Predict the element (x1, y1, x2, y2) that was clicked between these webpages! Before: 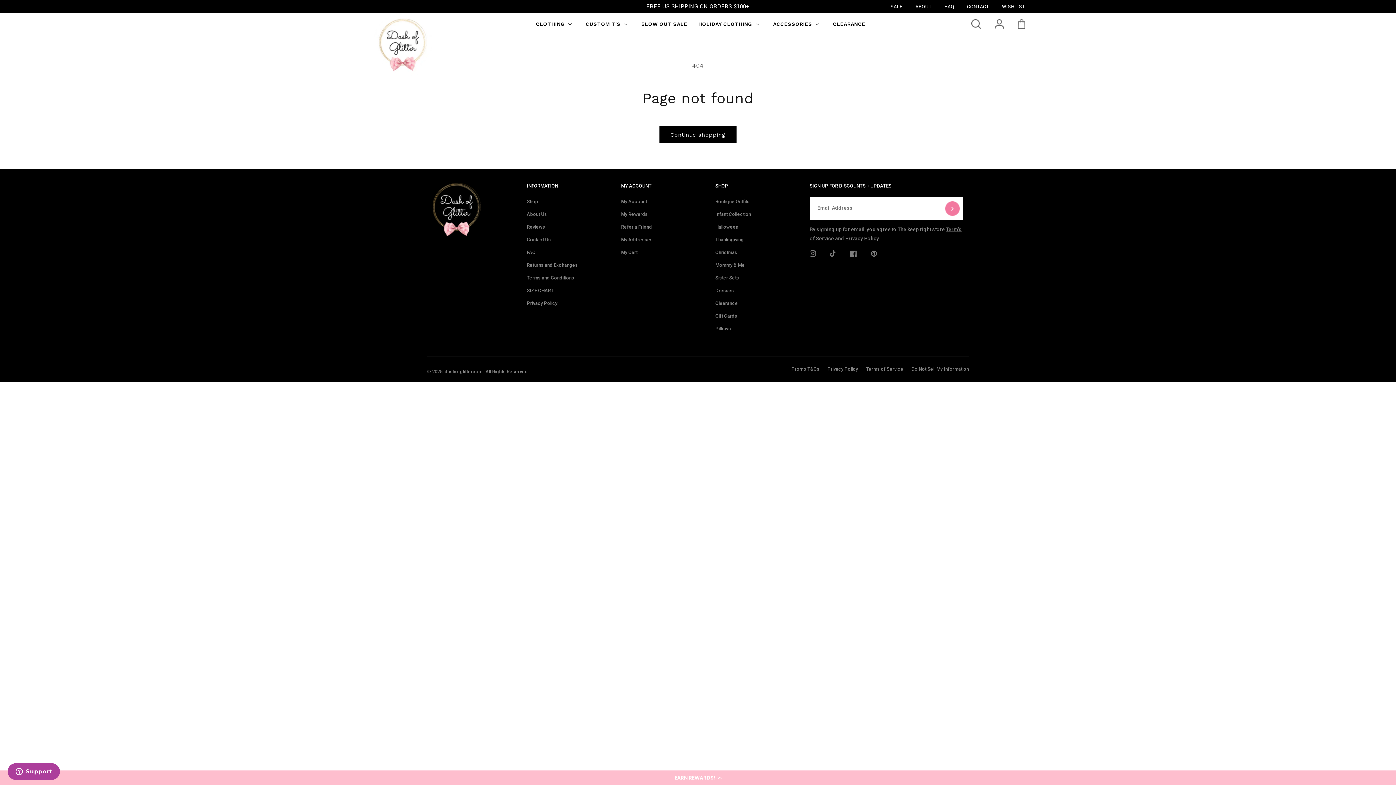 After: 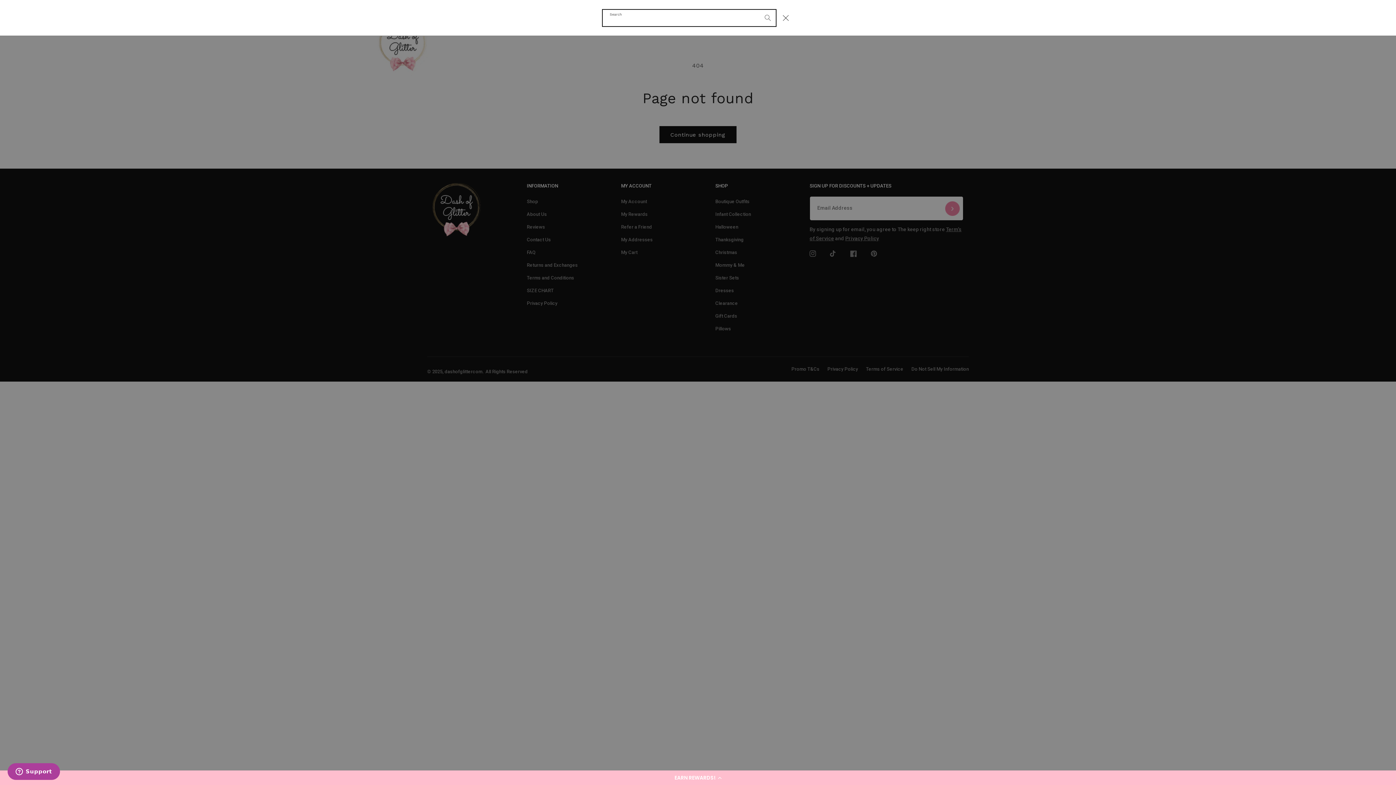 Action: bbox: (971, 19, 981, 28) label: Search